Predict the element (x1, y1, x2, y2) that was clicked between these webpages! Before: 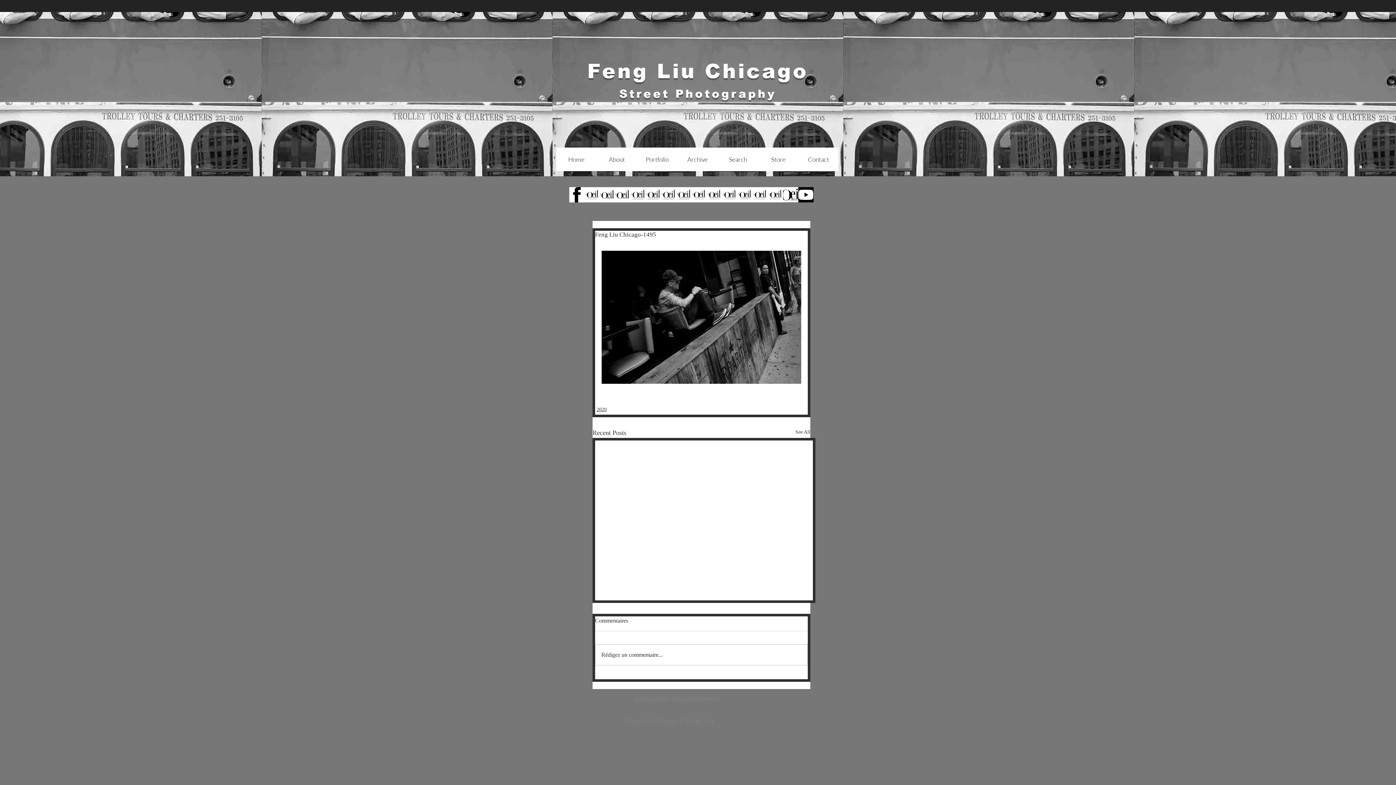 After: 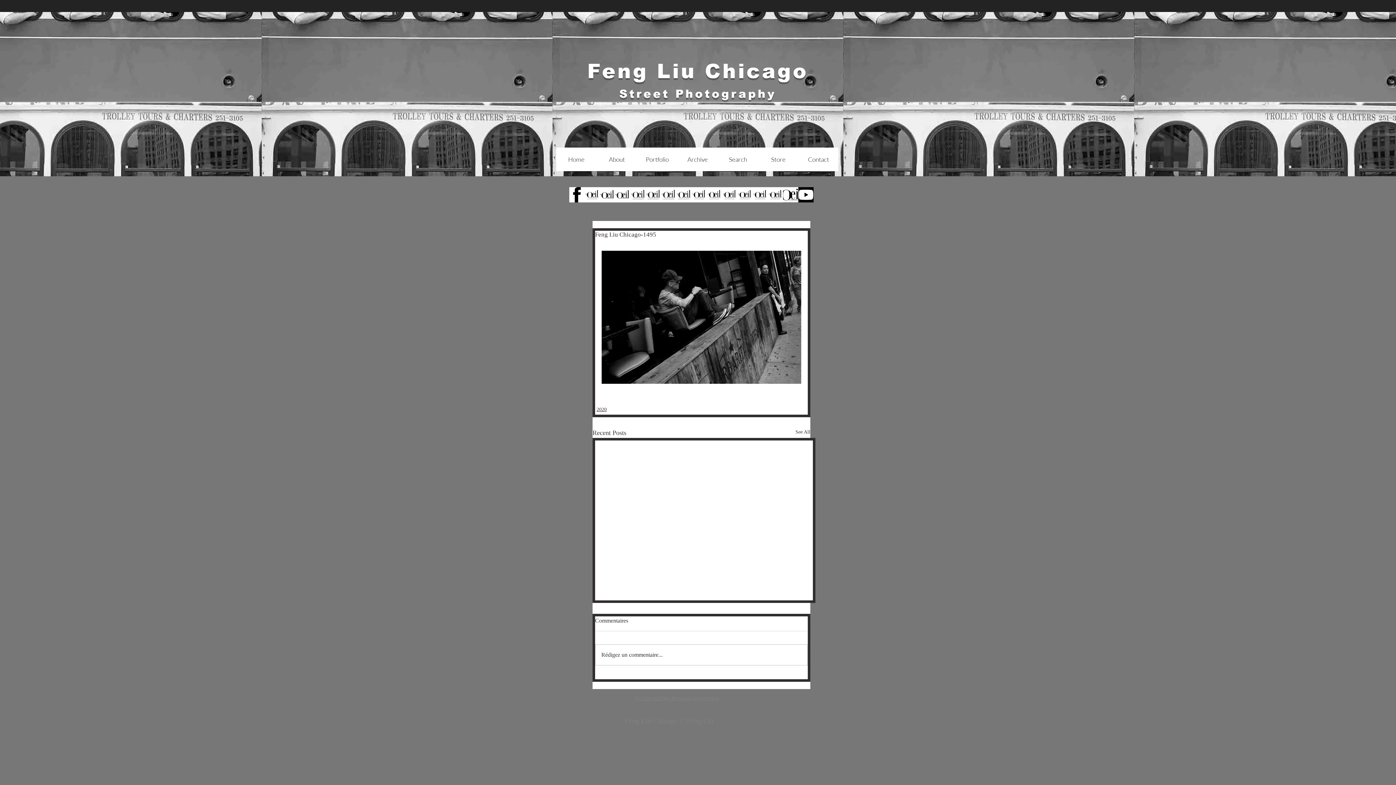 Action: bbox: (676, 187, 691, 202) label: 11